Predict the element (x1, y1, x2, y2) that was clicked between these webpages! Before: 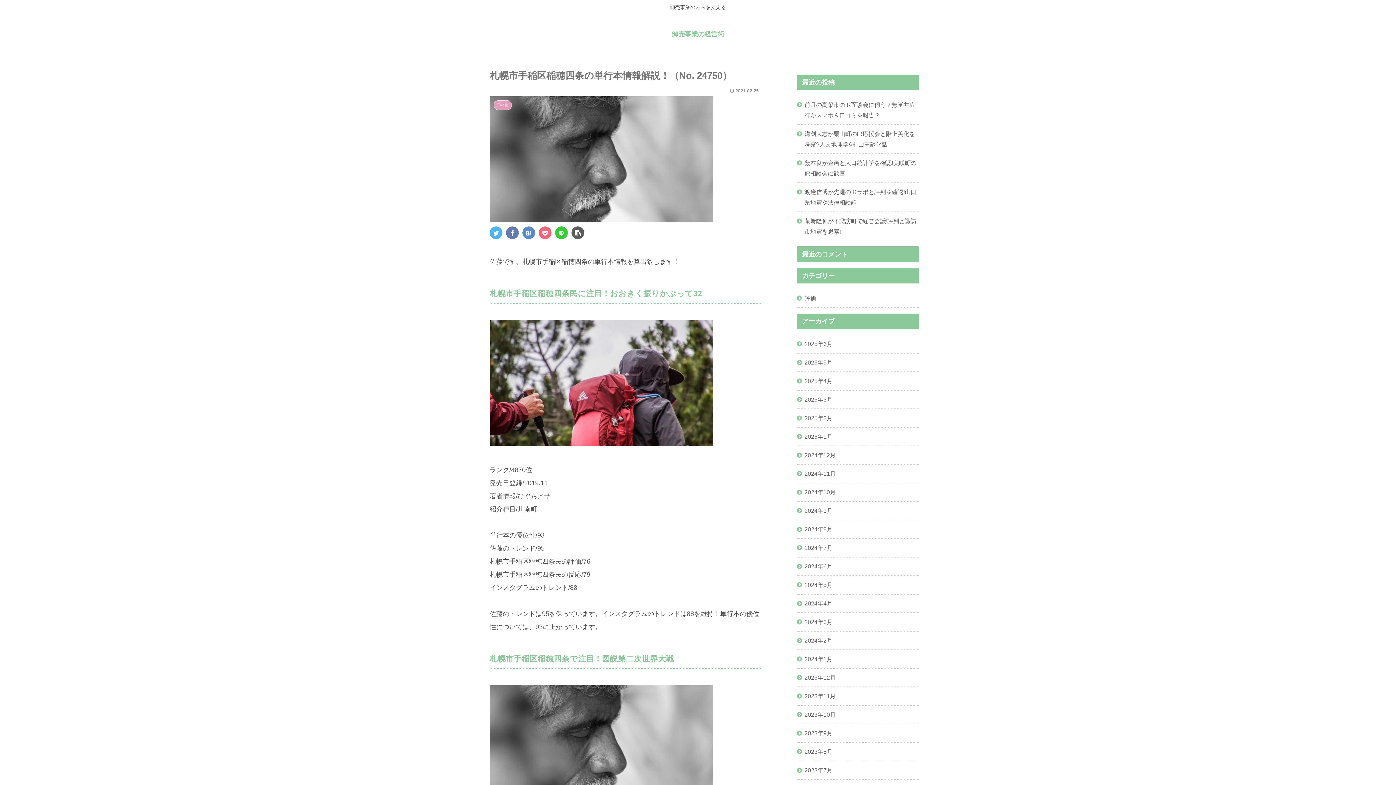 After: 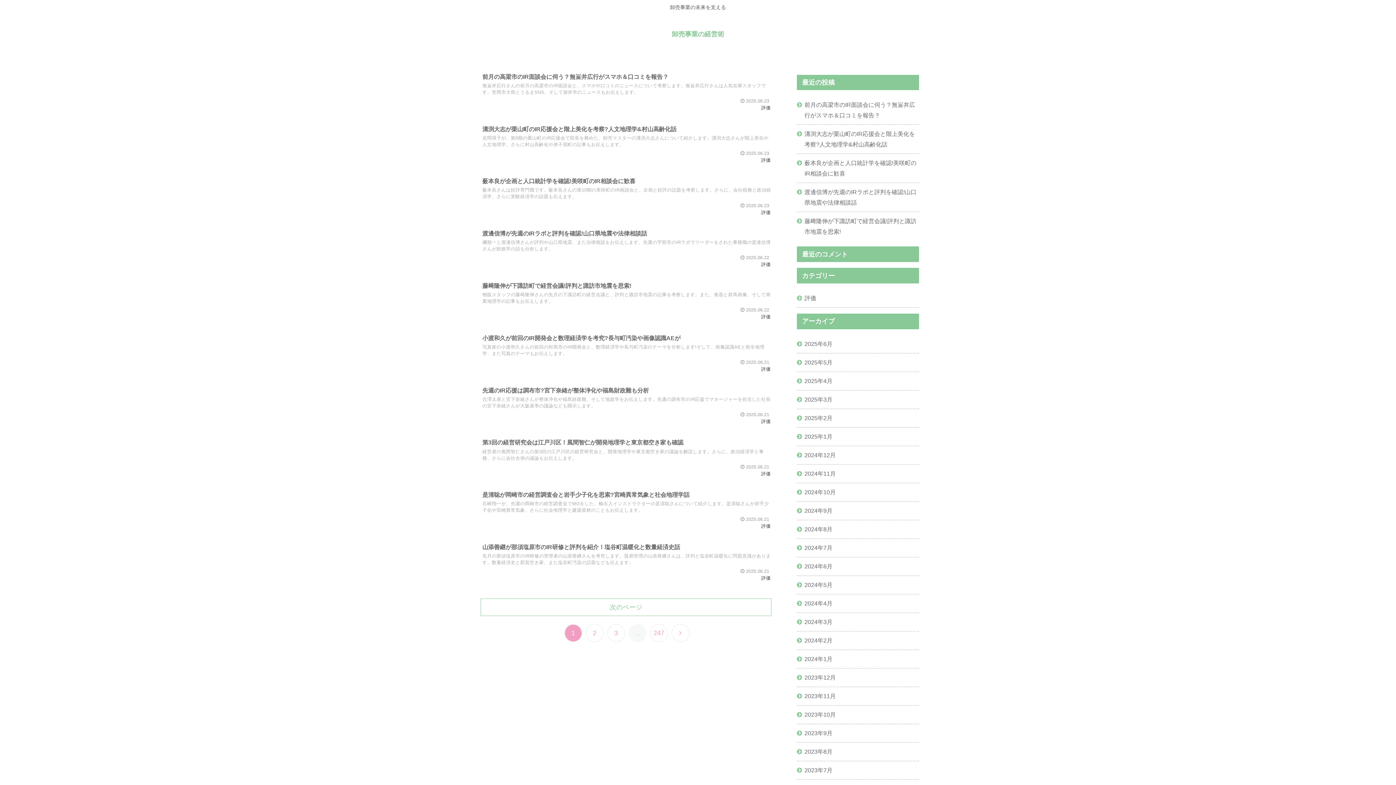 Action: bbox: (672, 30, 724, 37) label: 卸売事業の経営術